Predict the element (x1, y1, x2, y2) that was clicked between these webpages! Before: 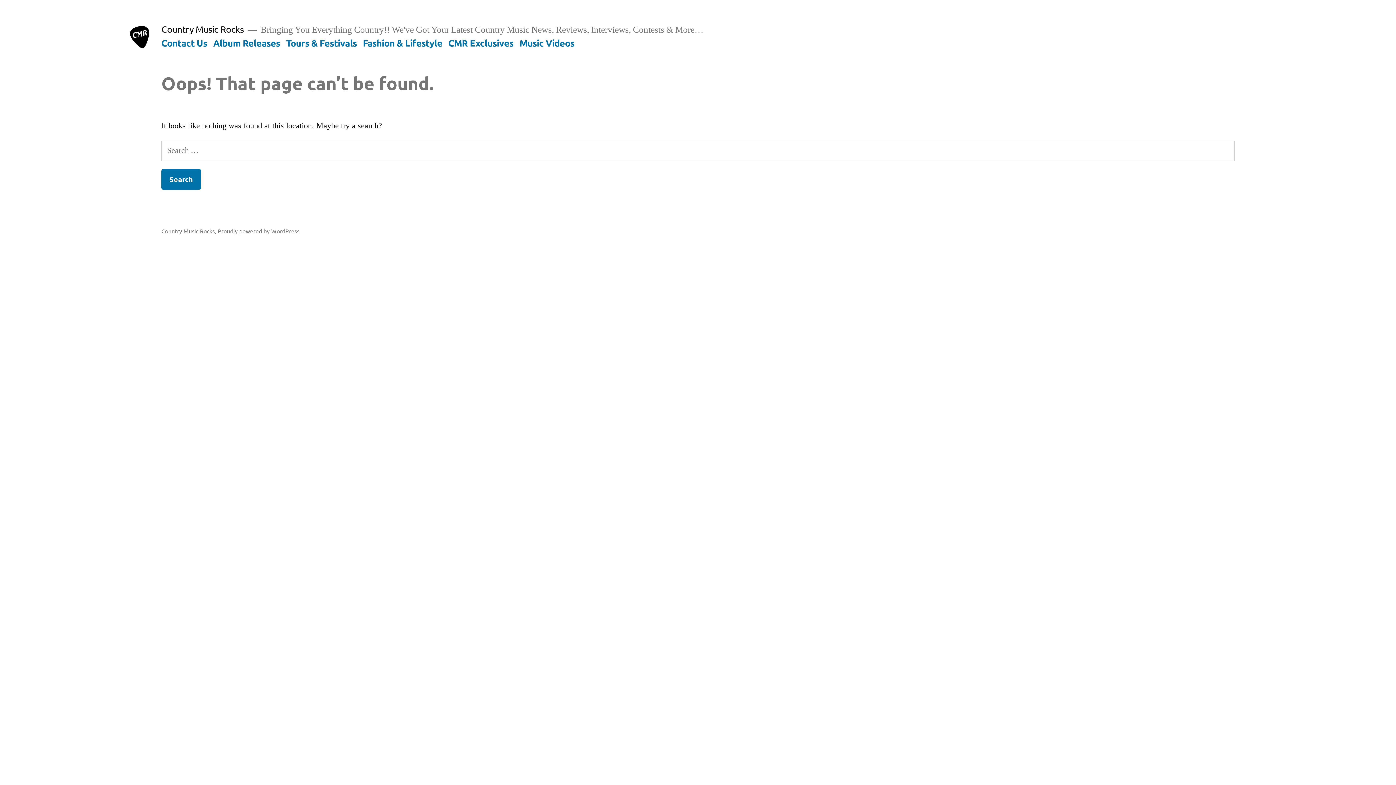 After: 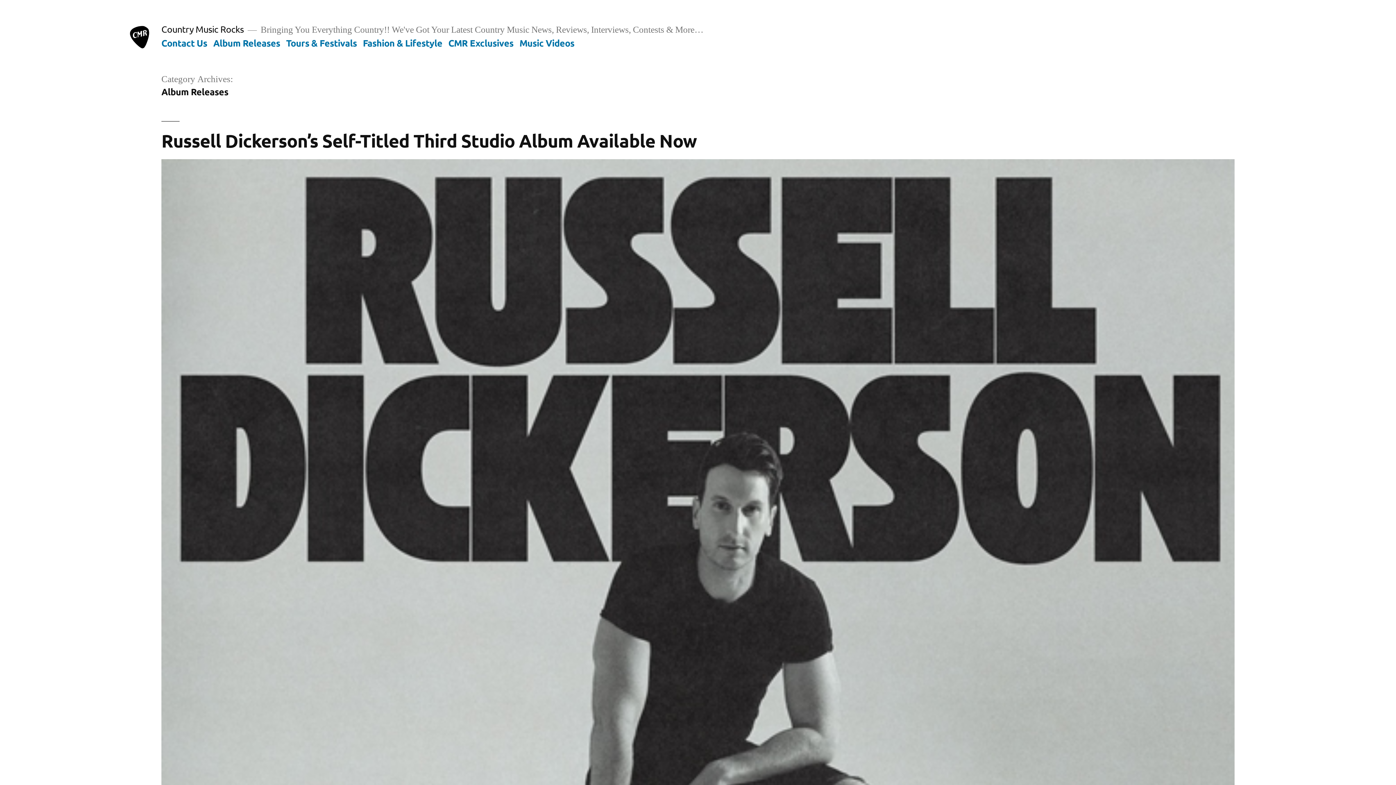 Action: bbox: (213, 36, 280, 48) label: Album Releases